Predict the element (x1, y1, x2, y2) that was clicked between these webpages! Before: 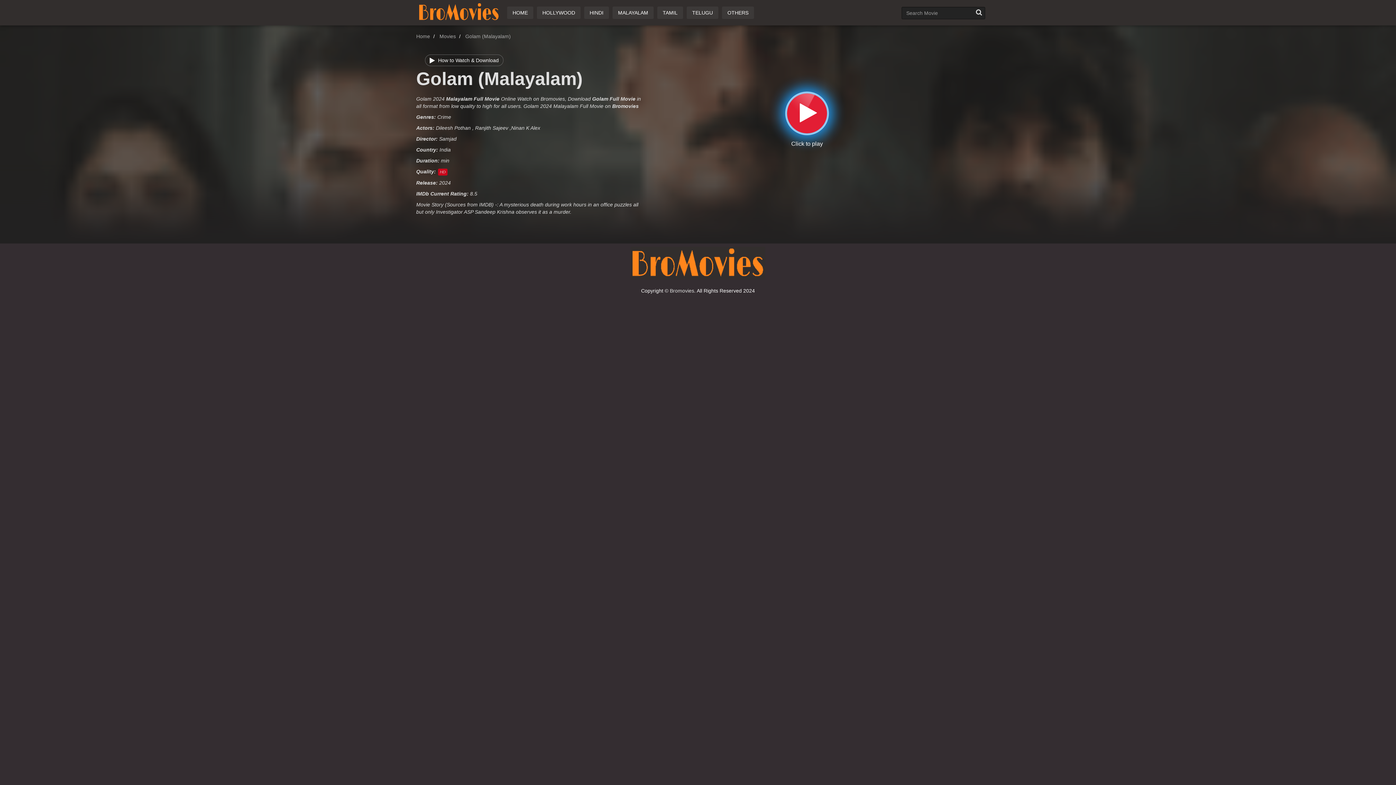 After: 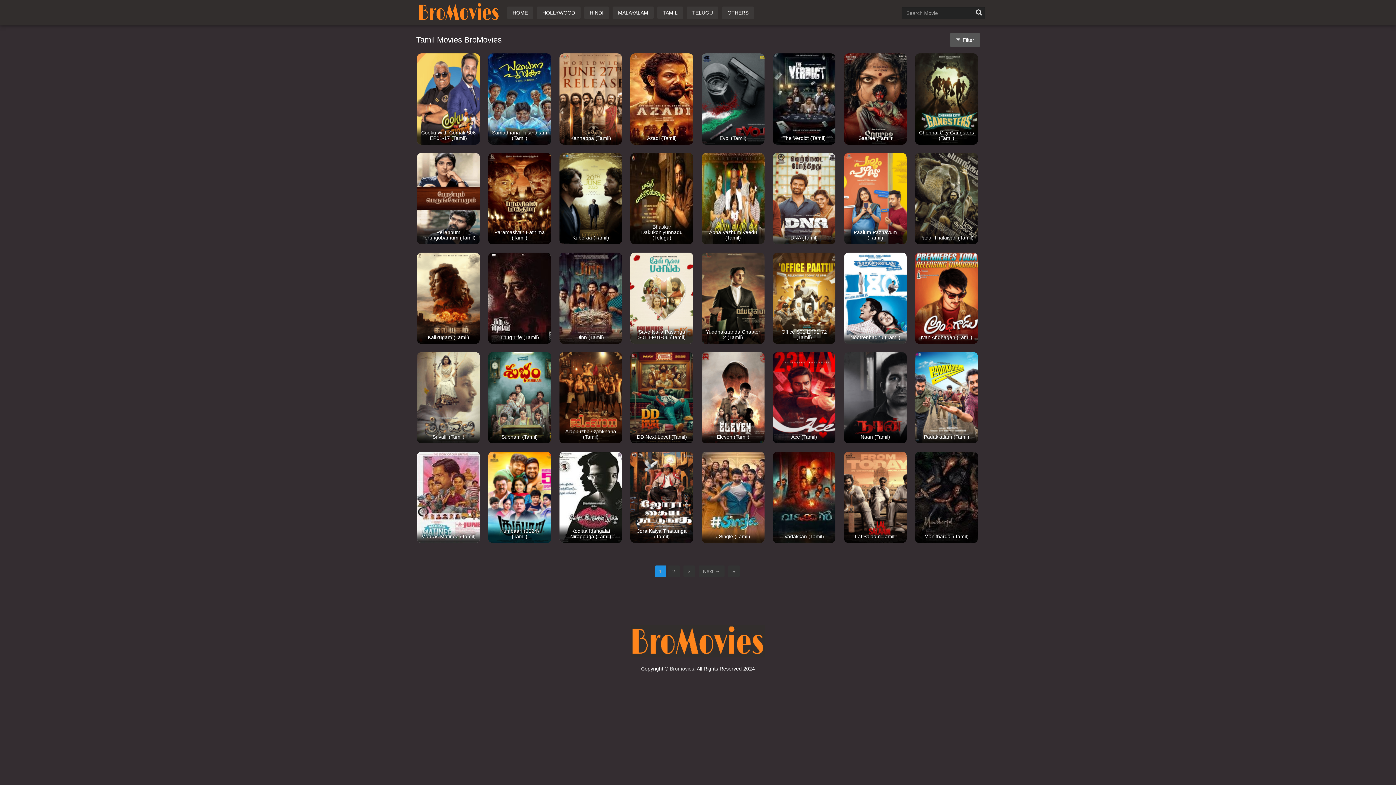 Action: bbox: (657, 6, 683, 18) label: TAMIL